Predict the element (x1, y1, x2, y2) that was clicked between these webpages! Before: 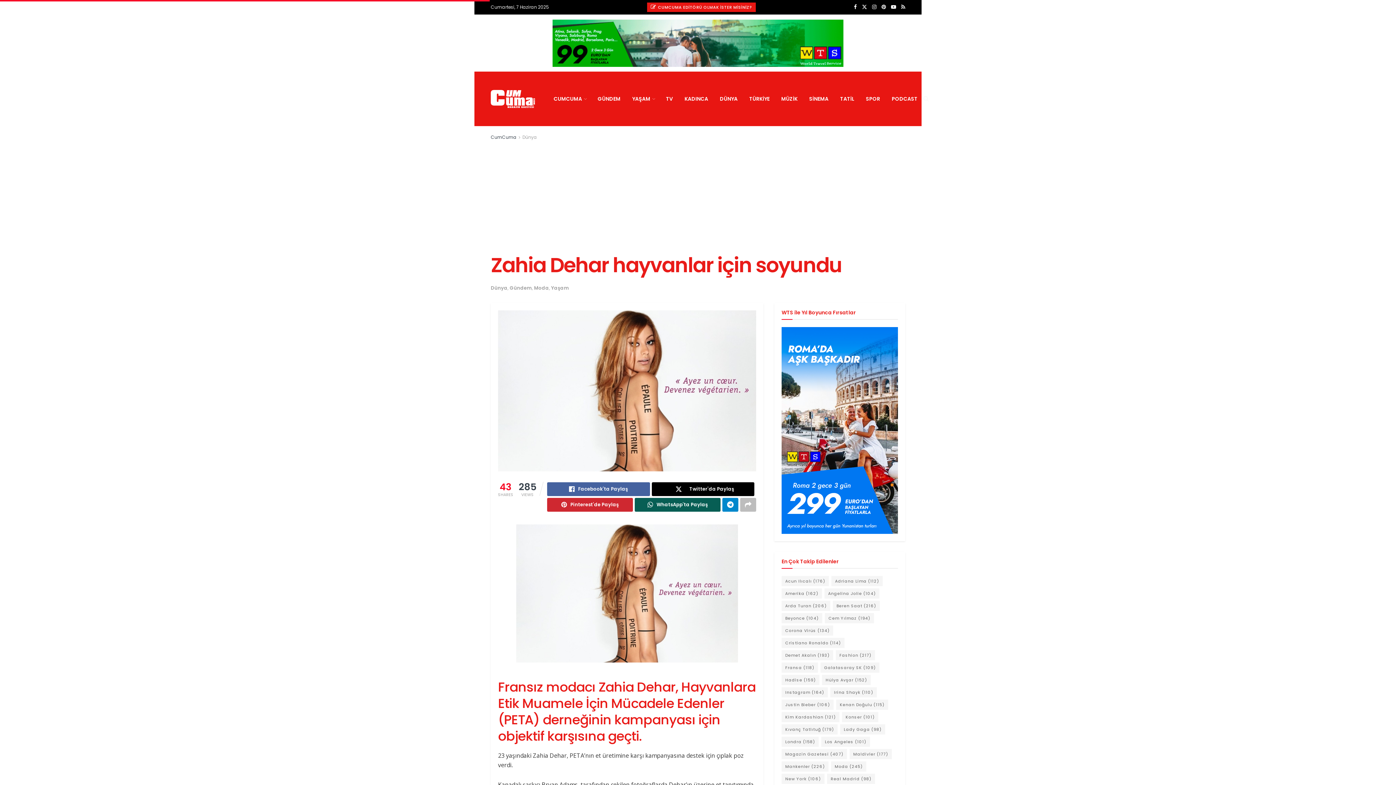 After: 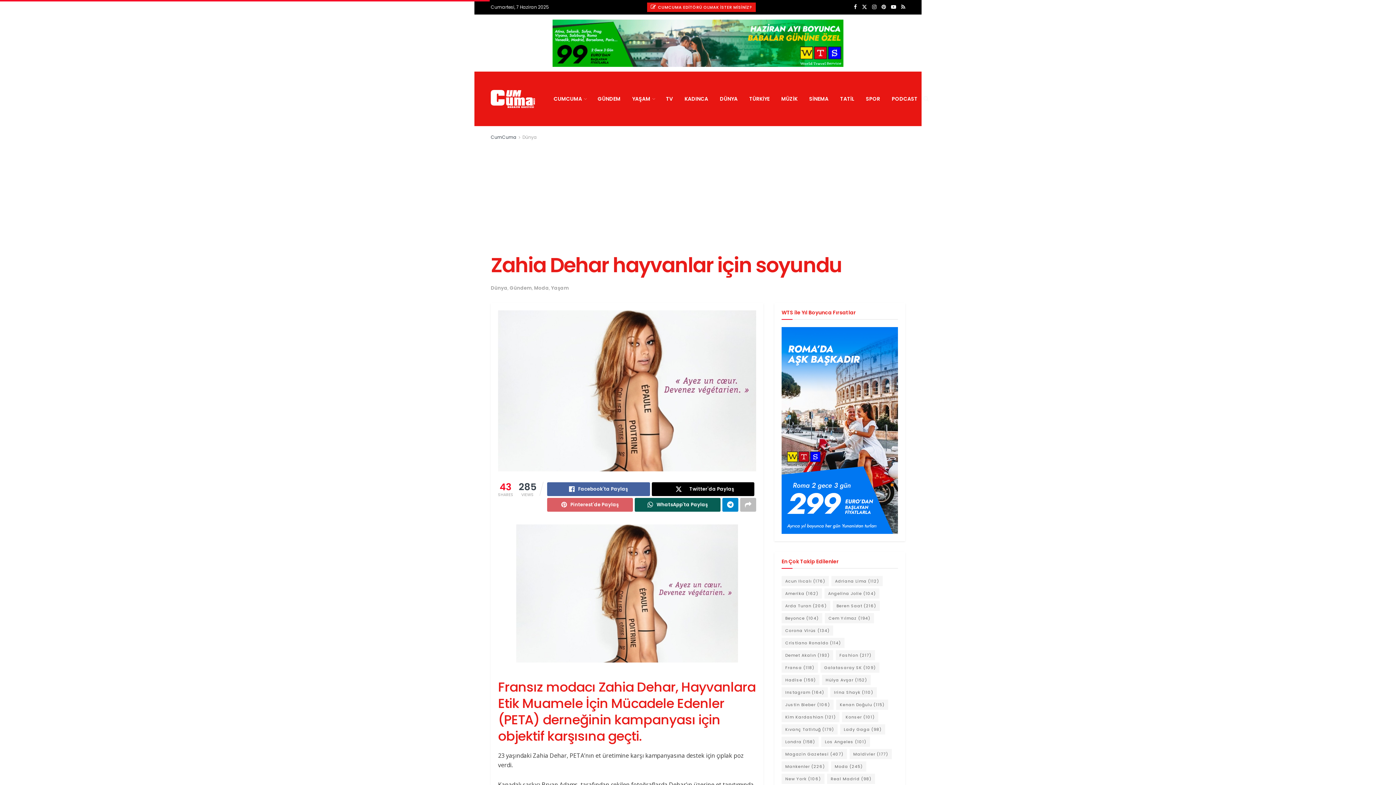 Action: bbox: (547, 498, 633, 511) label: Pinterest'de Paylaş